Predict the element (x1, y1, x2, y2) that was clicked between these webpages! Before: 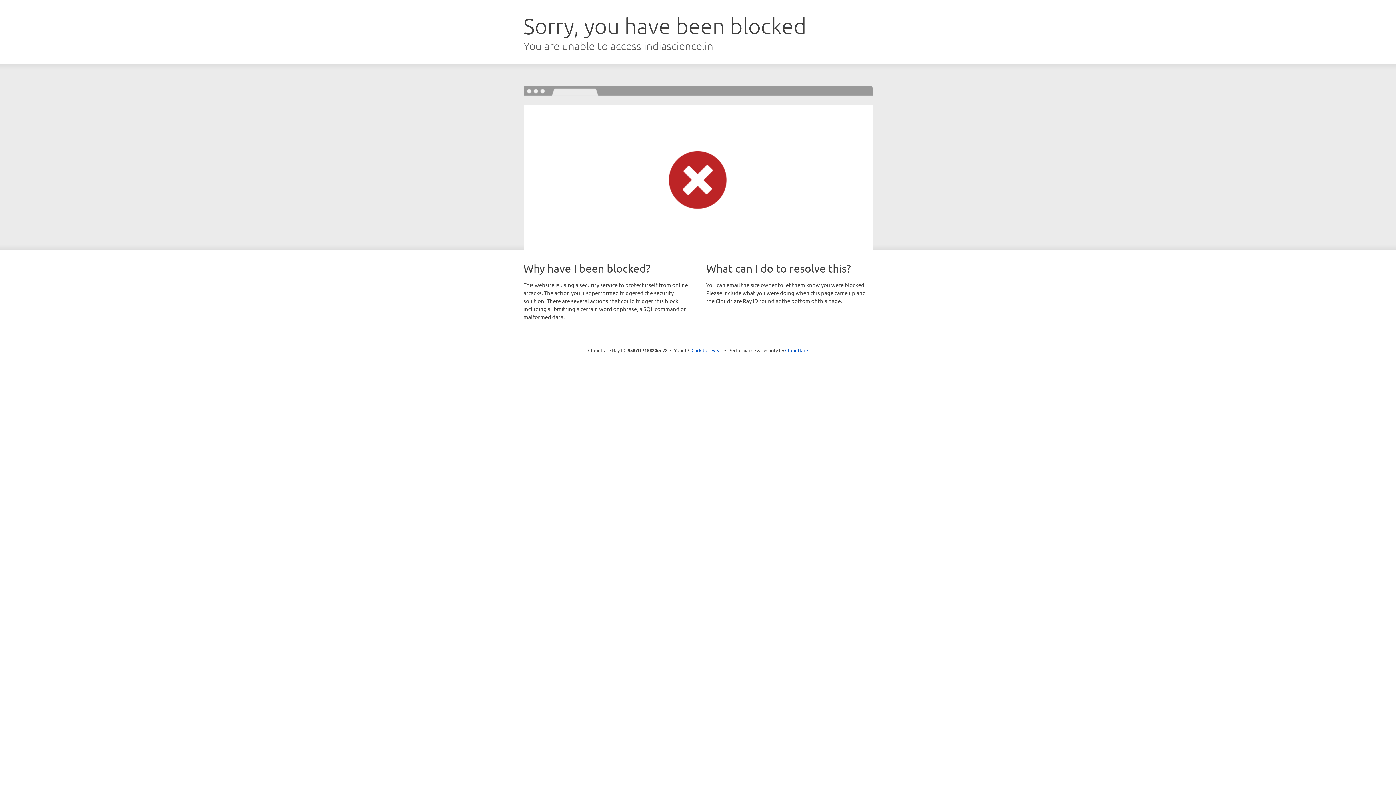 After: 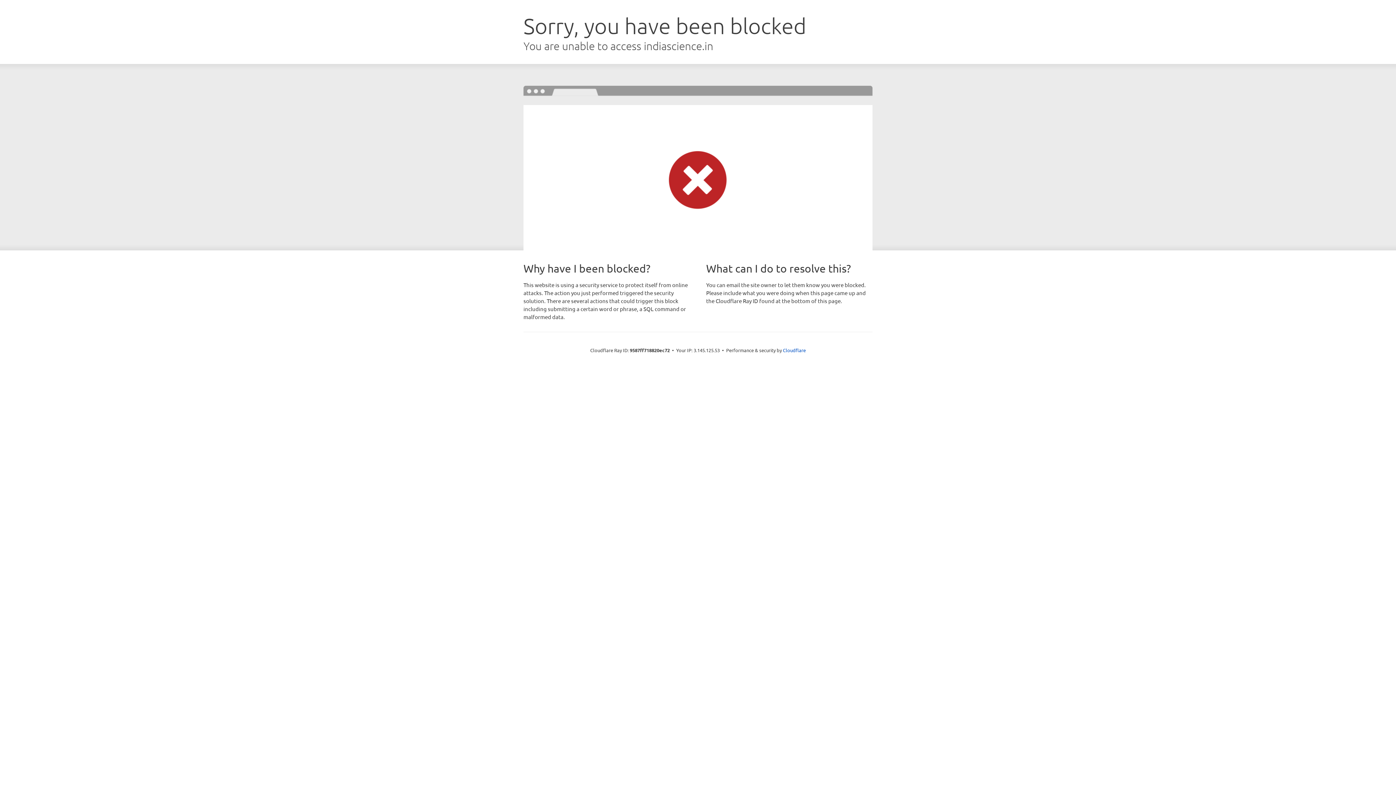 Action: label: Click to reveal bbox: (691, 346, 722, 353)